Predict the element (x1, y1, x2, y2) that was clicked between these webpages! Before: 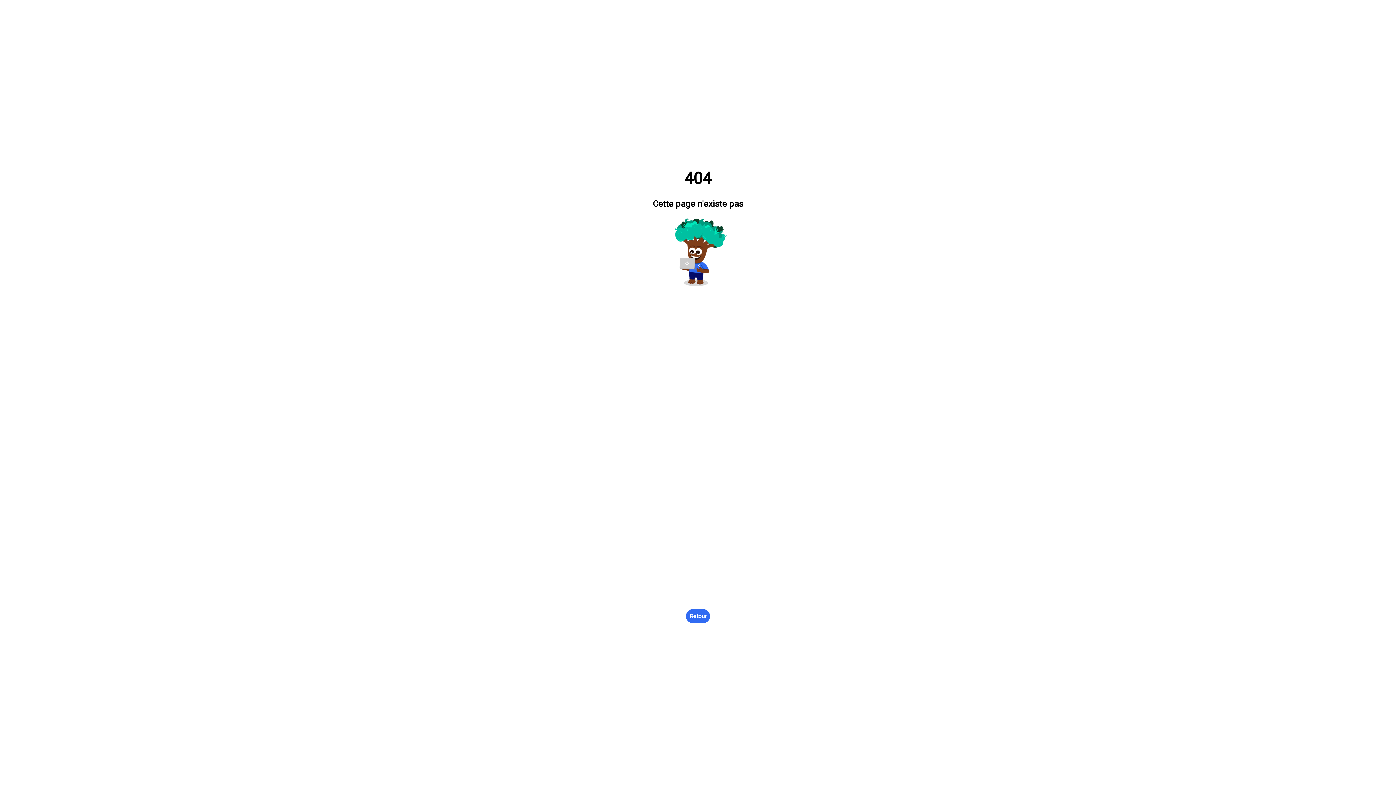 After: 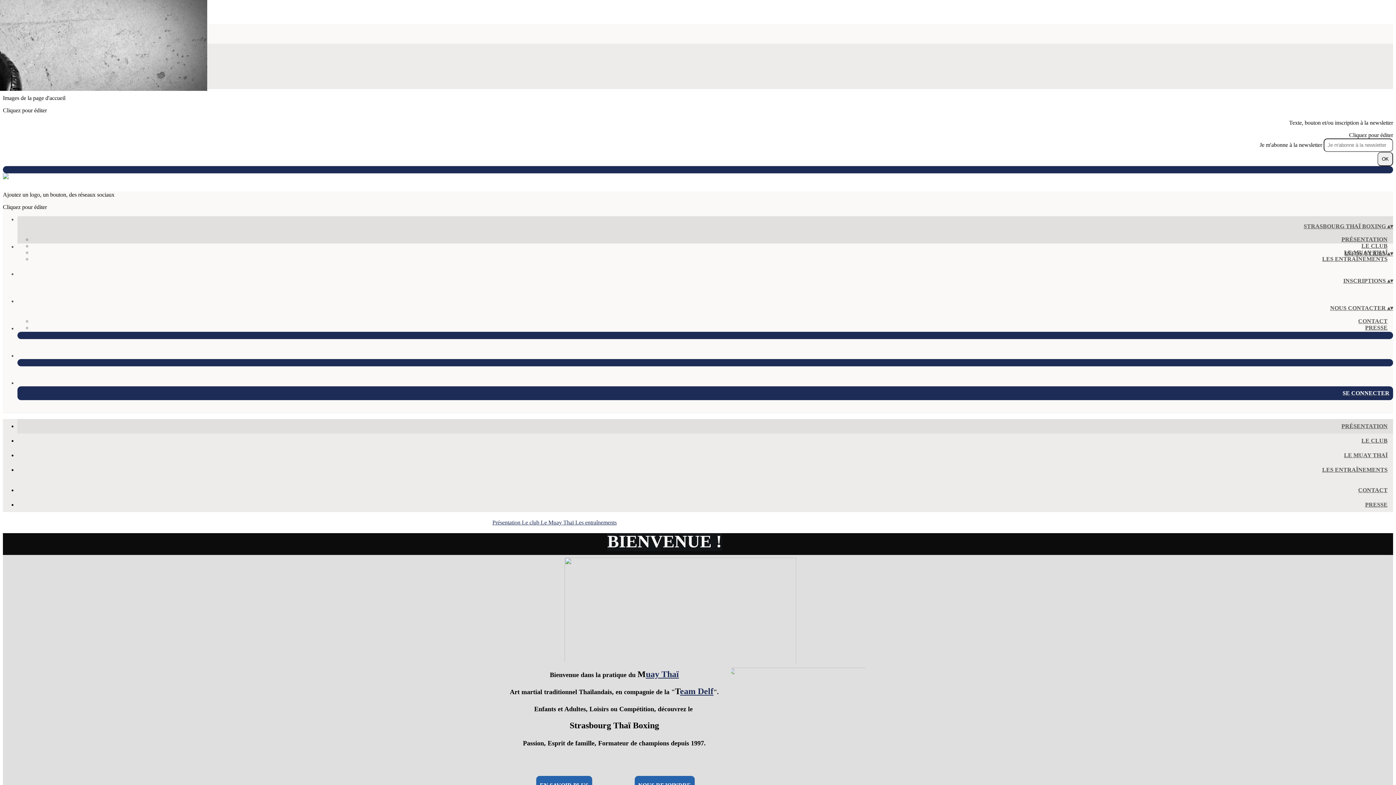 Action: label: Retour bbox: (686, 609, 710, 623)